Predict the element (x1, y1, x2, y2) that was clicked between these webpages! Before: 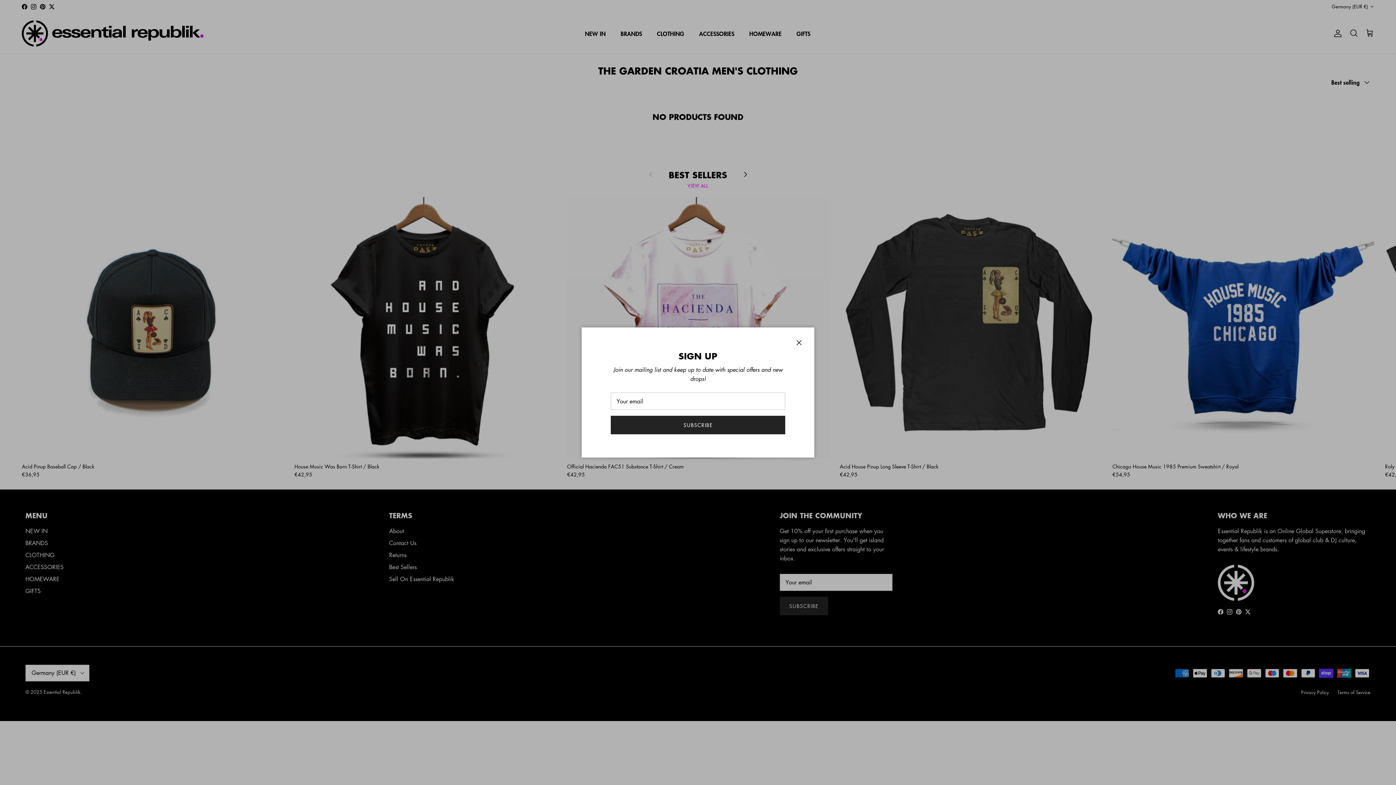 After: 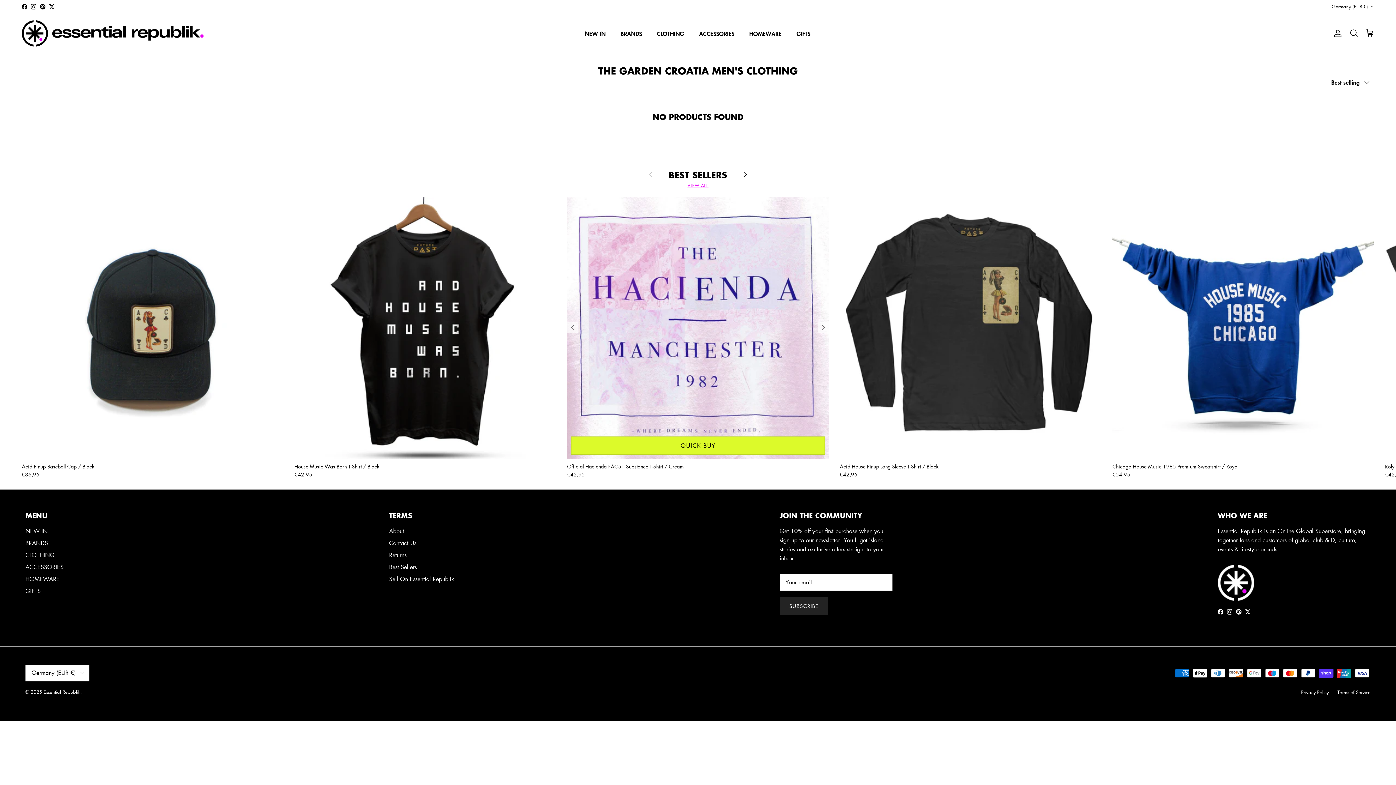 Action: label: Close bbox: (791, 335, 807, 351)